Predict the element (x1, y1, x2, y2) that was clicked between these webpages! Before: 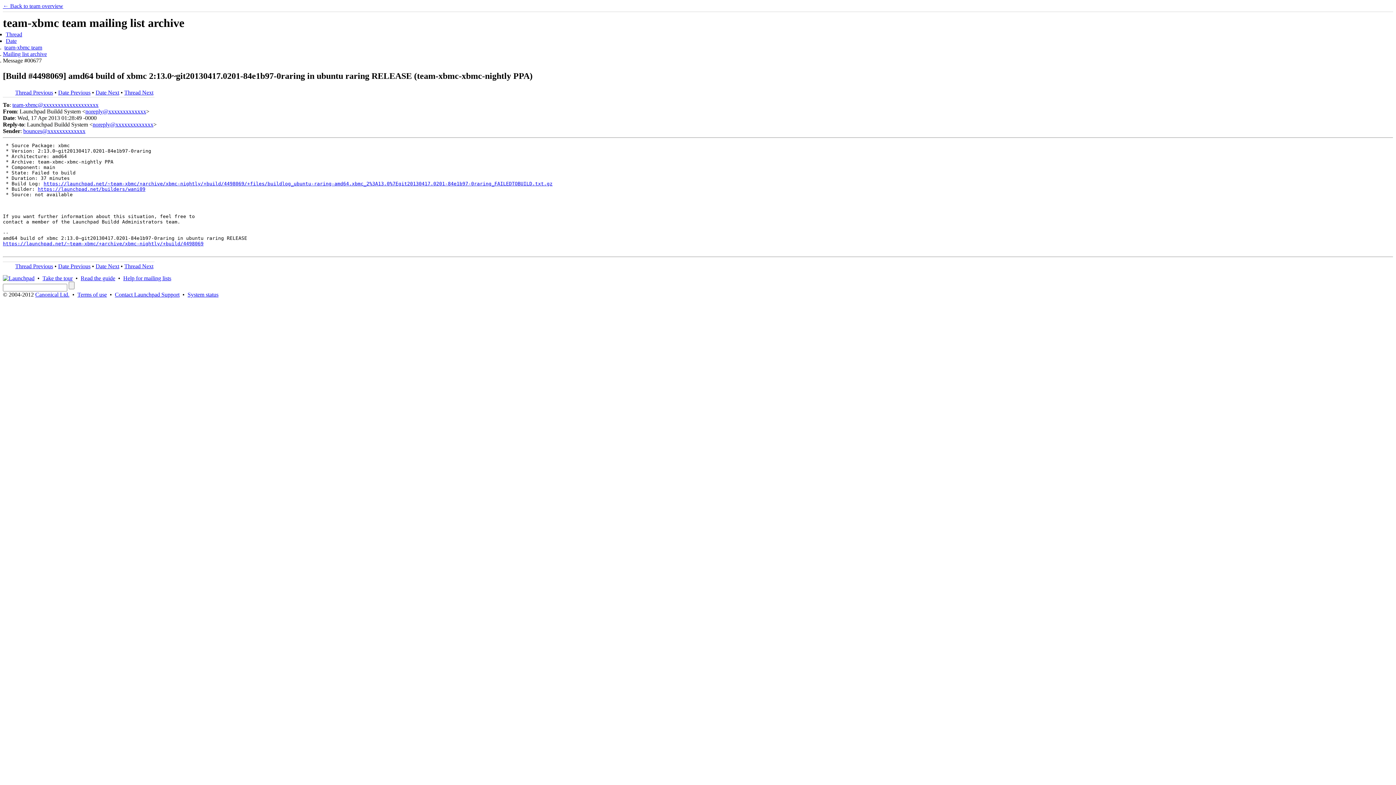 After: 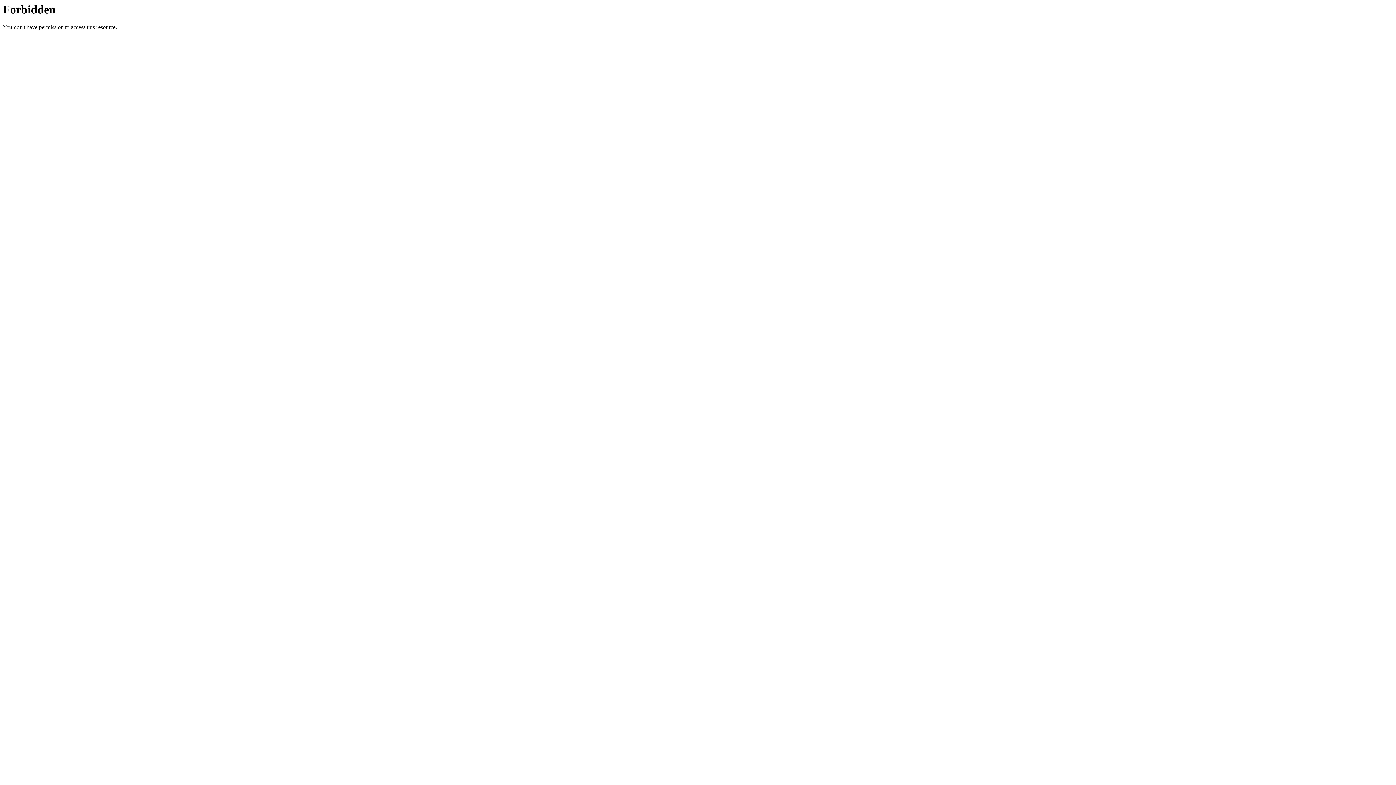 Action: bbox: (43, 181, 552, 186) label: https://launchpad.net/~team-xbmc/+archive/xbmc-nightly/+build/4498069/+files/buildlog_ubuntu-raring-amd64.xbmc_2%3A13.0%7Egit20130417.0201-84e1b97-0raring_FAILEDTOBUILD.txt.gz